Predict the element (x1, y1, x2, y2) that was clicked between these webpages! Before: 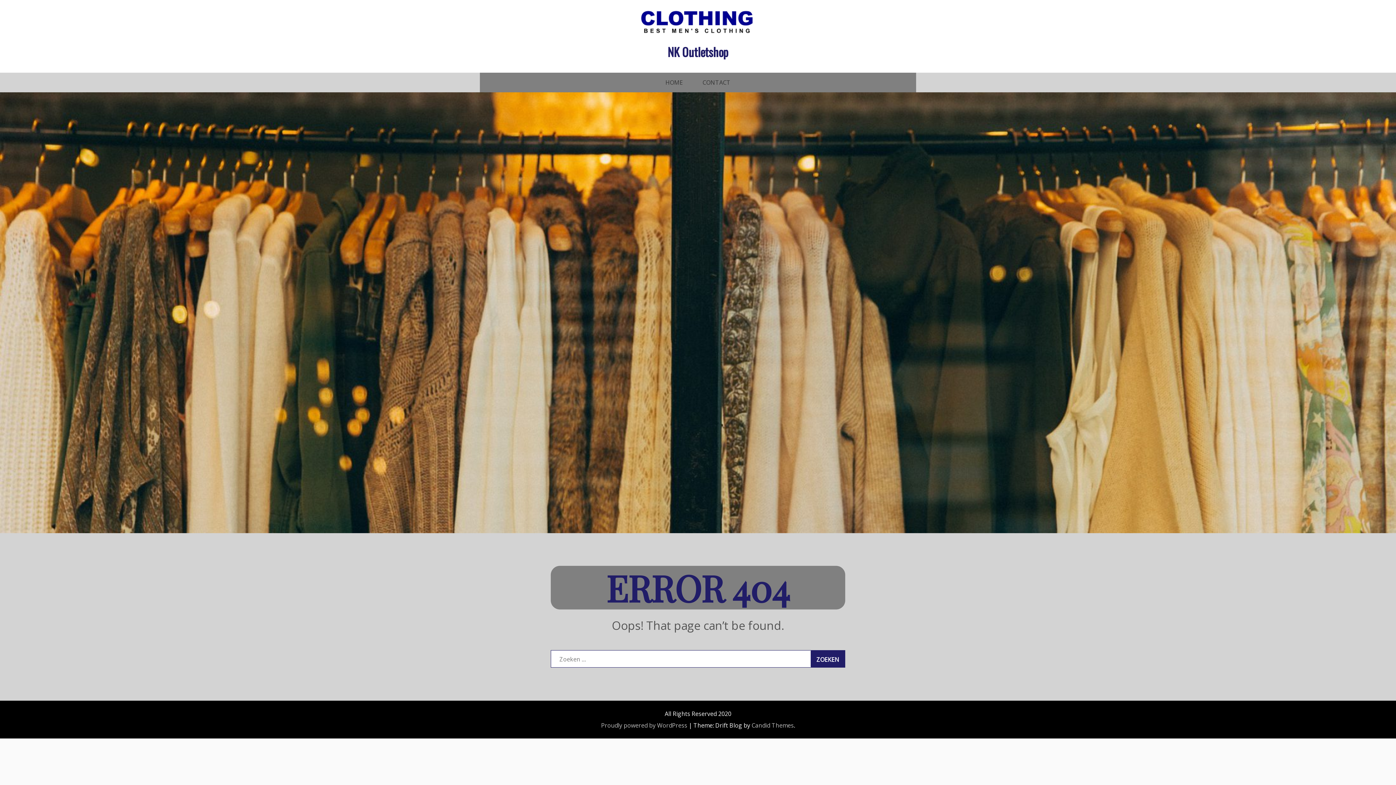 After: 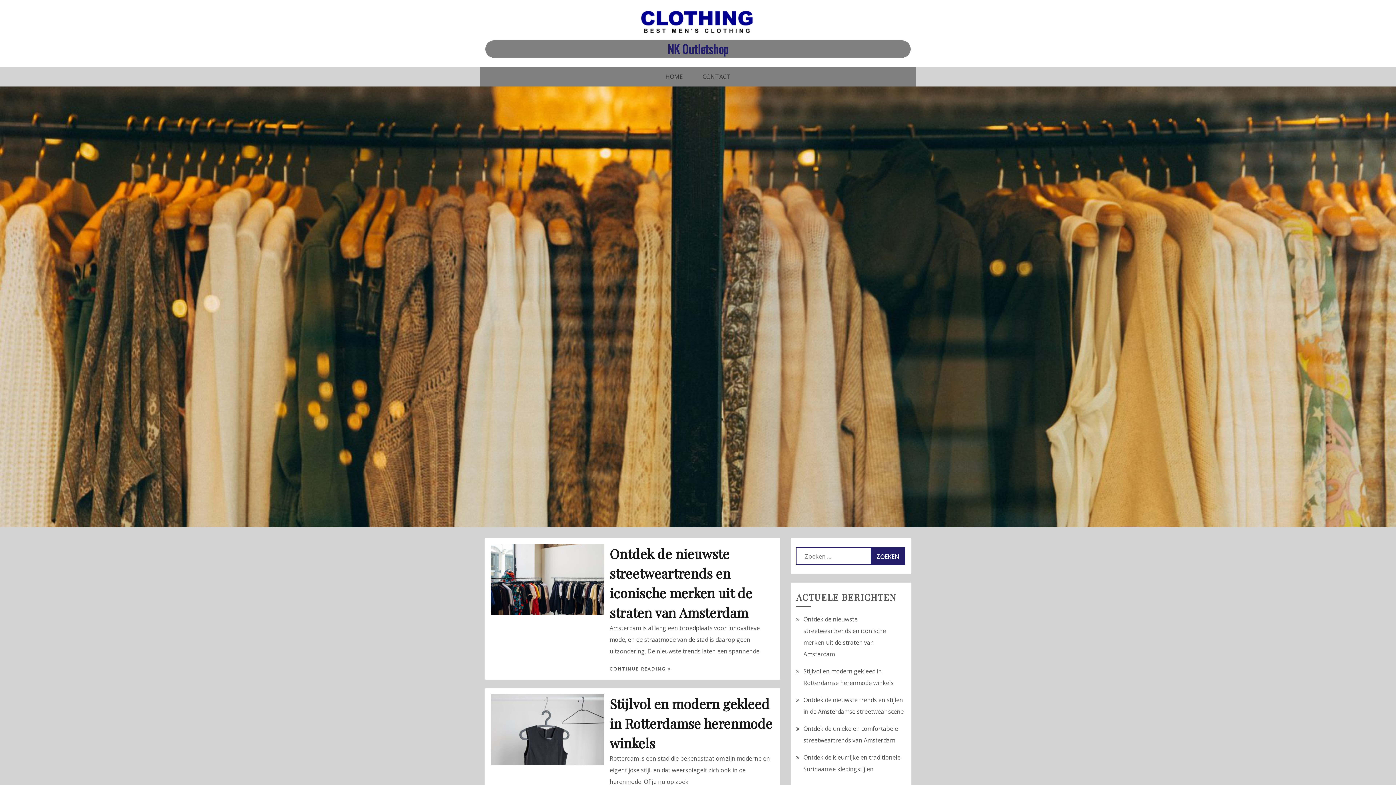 Action: bbox: (660, 72, 688, 92) label: HOME